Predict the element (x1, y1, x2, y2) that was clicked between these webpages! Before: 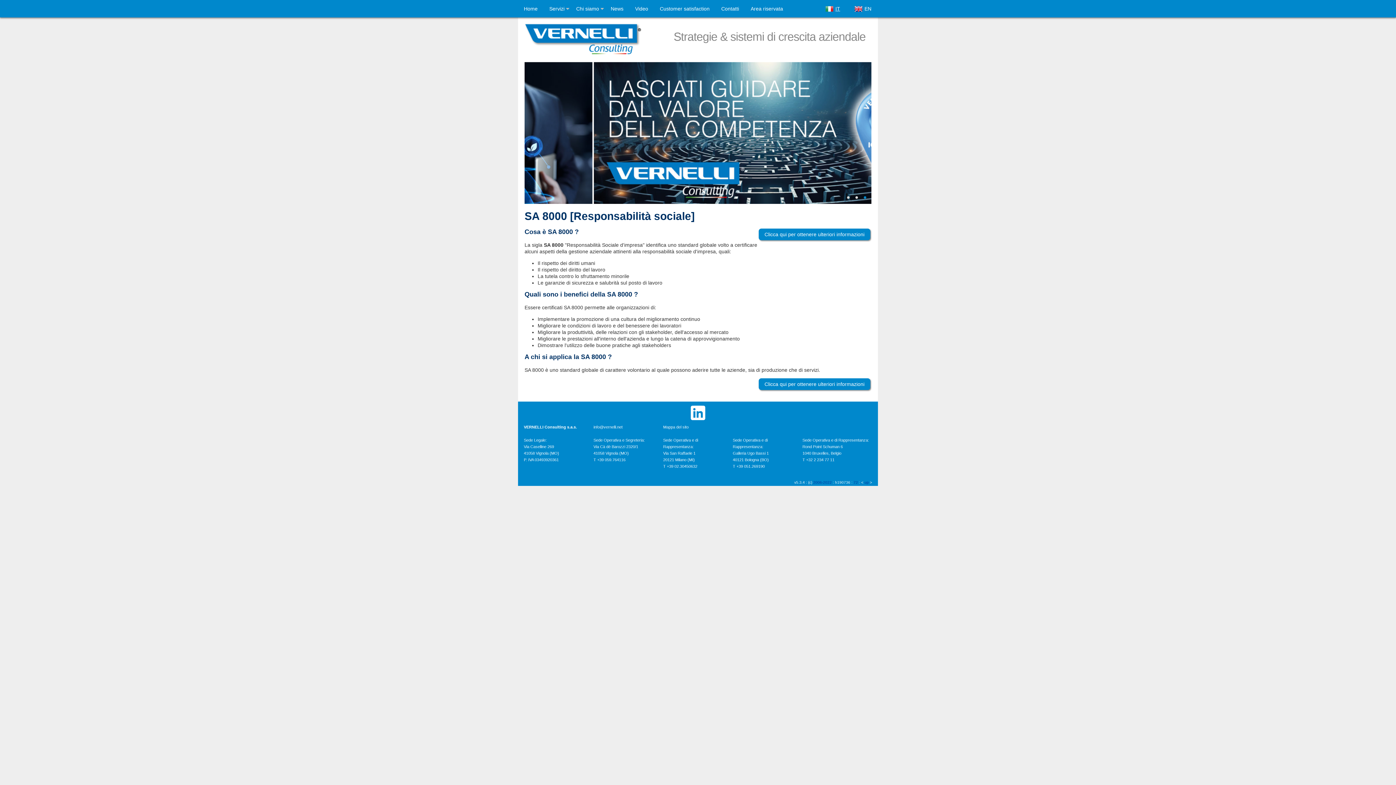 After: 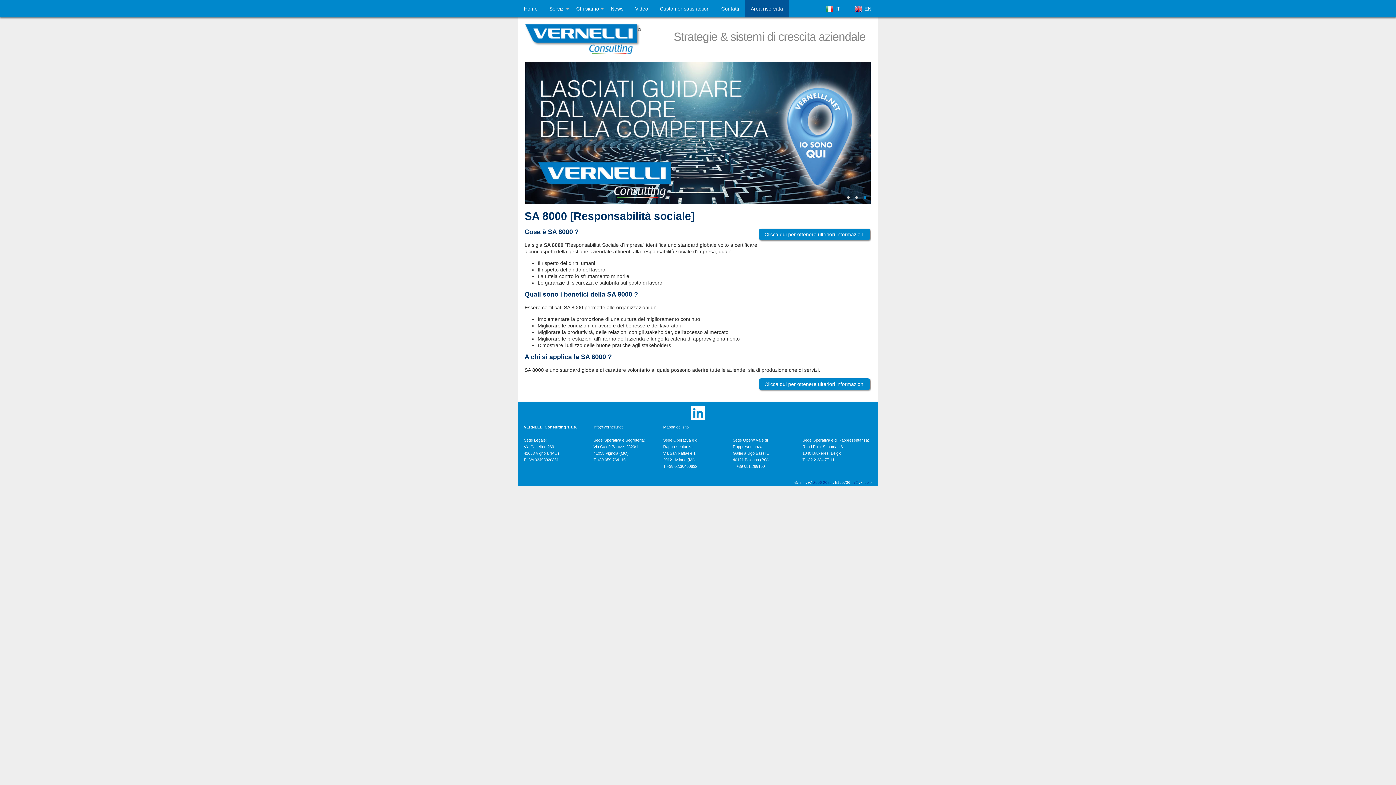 Action: label: Area riservata bbox: (745, 0, 789, 17)